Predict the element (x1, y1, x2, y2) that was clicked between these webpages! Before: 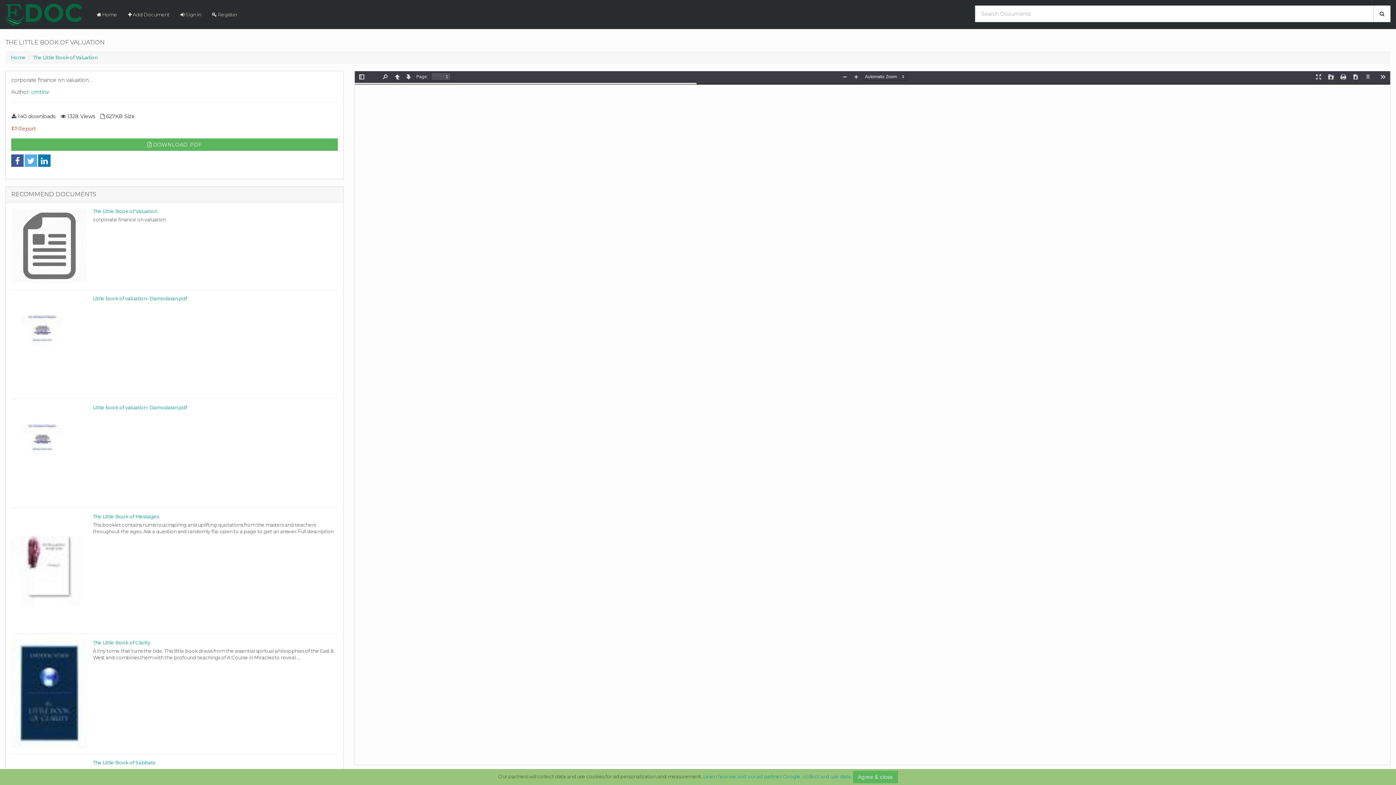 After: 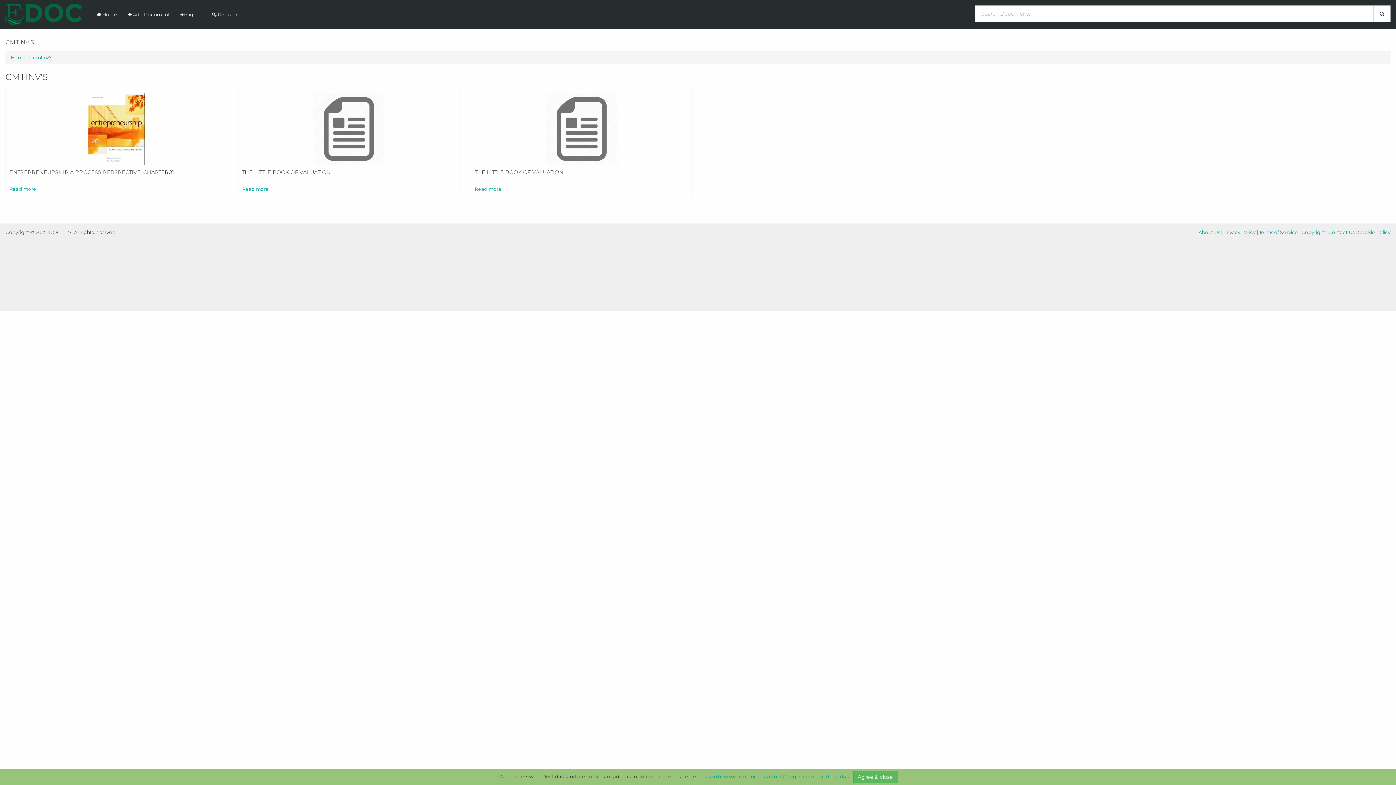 Action: label: cmtinv bbox: (31, 88, 49, 95)